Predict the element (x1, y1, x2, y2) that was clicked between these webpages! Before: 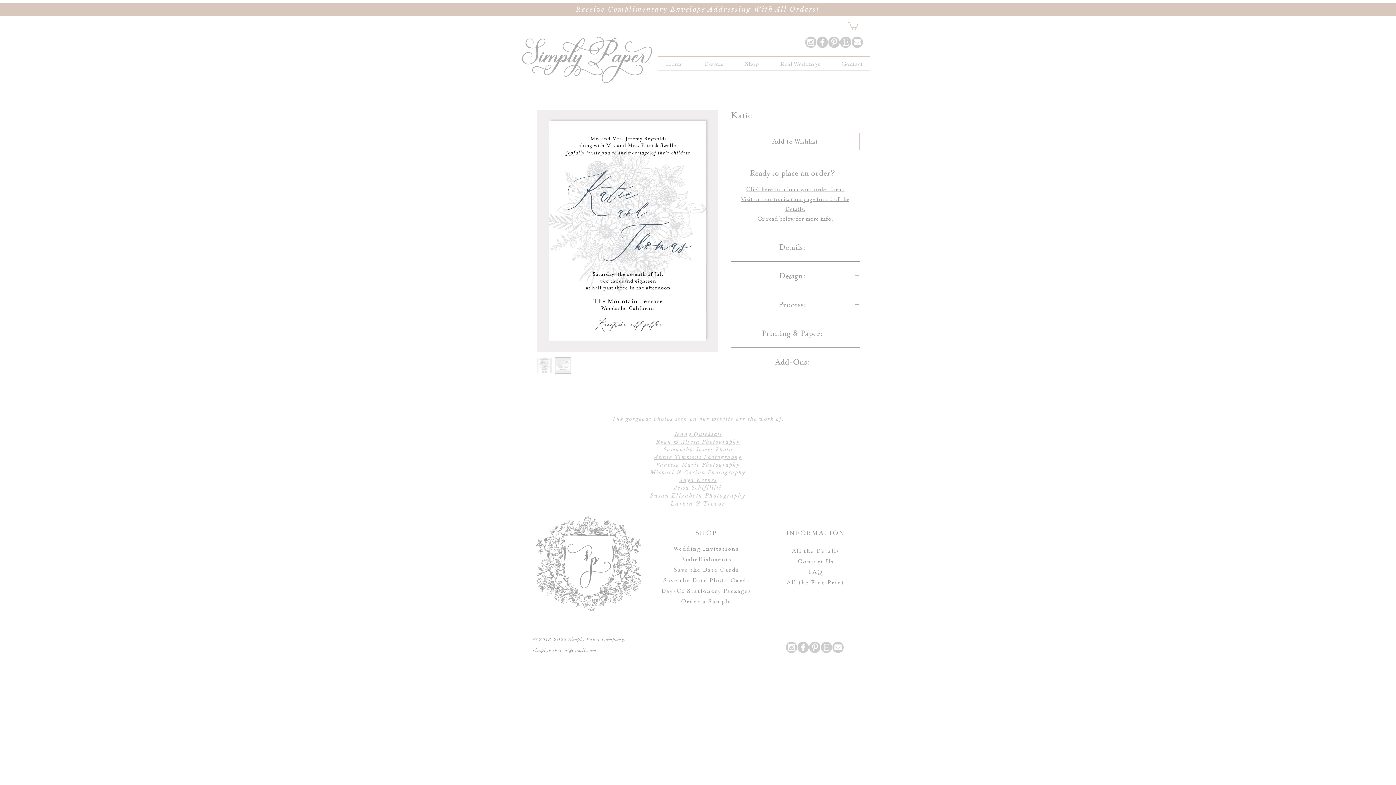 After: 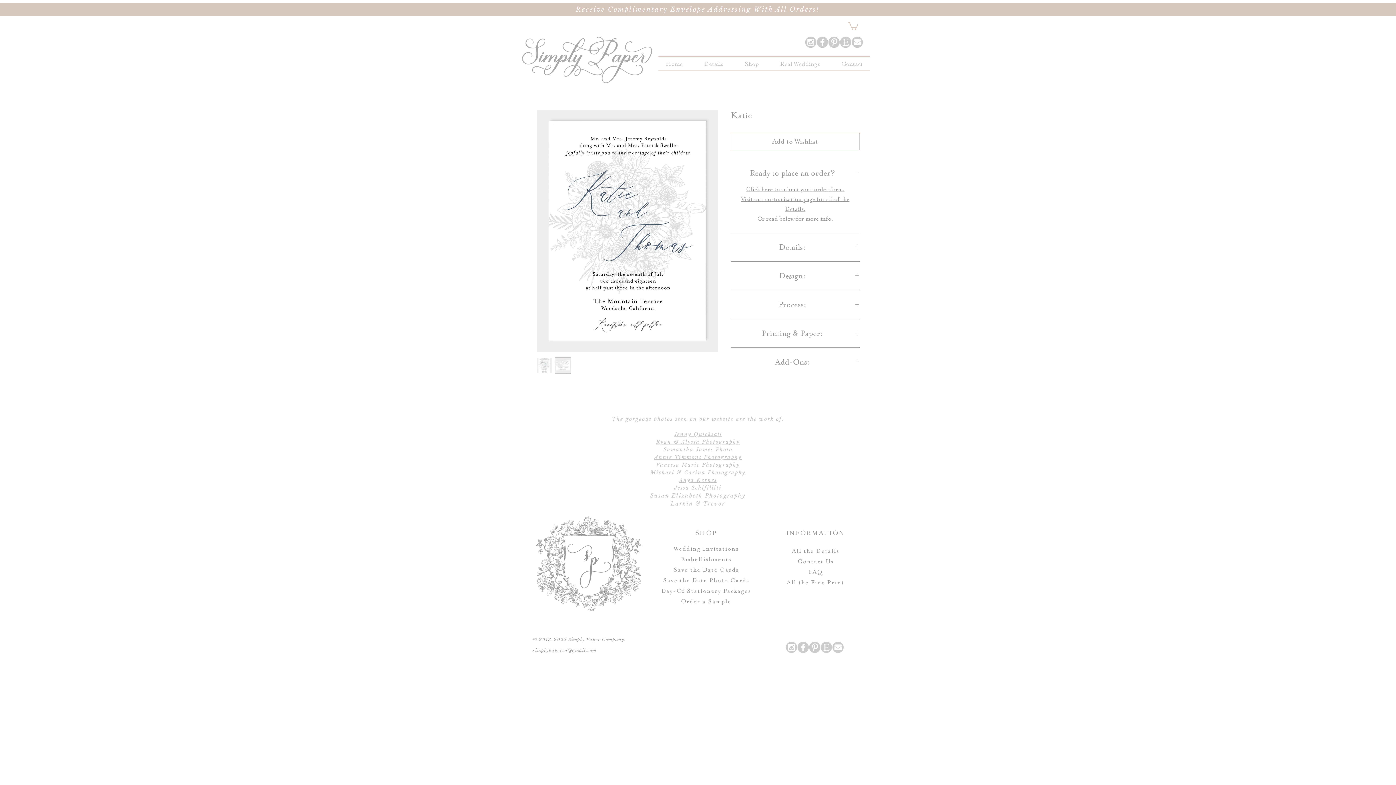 Action: bbox: (734, 58, 769, 69) label: Shop